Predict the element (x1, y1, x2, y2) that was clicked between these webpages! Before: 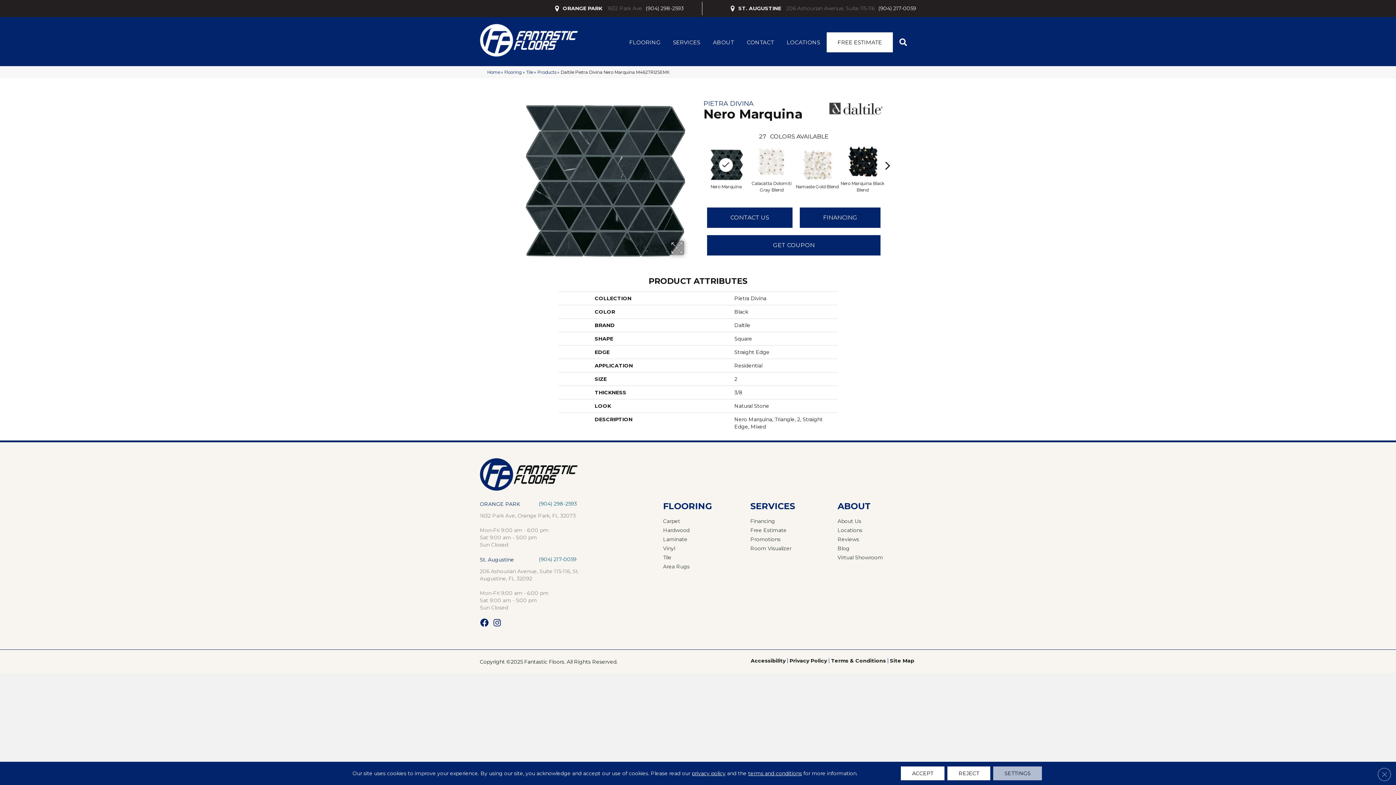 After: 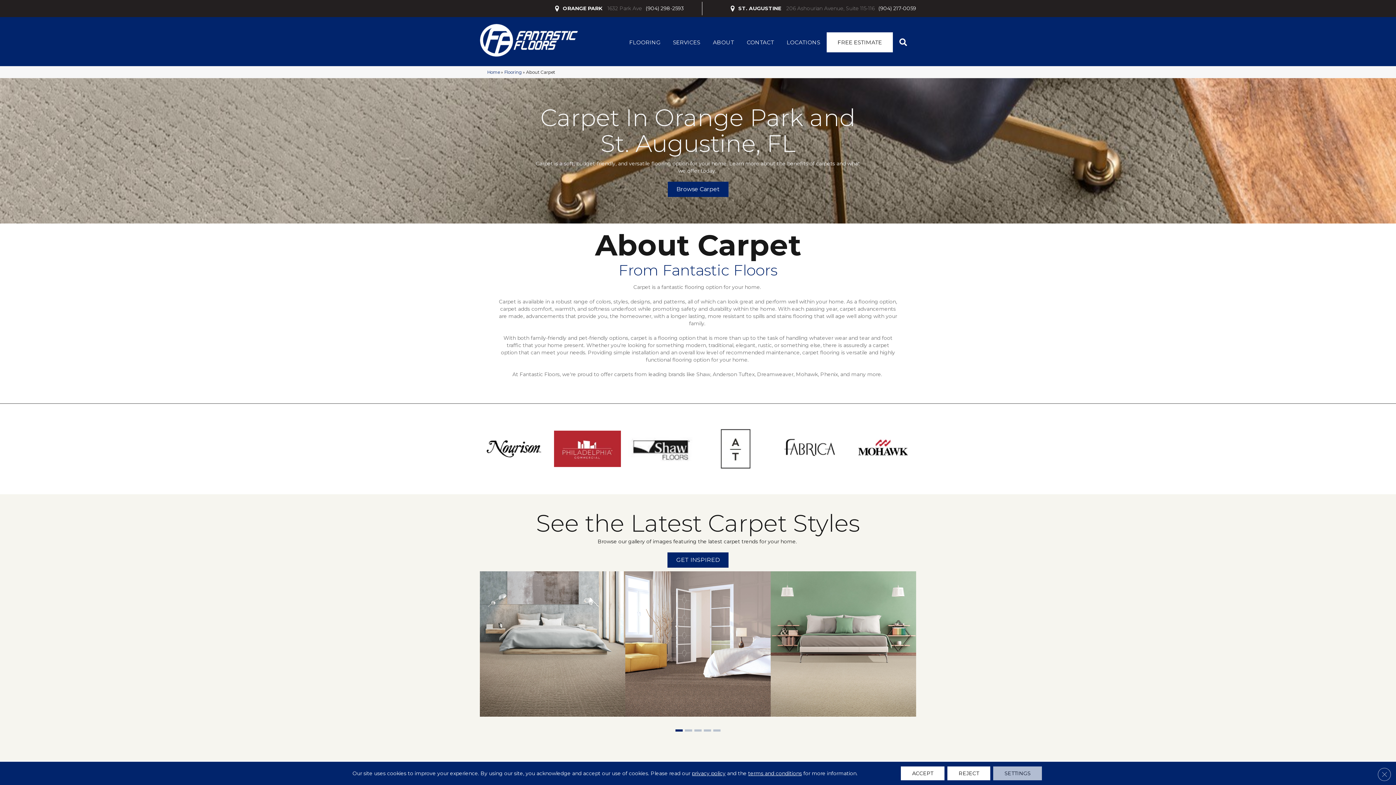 Action: label: Carpet bbox: (663, 519, 680, 524)